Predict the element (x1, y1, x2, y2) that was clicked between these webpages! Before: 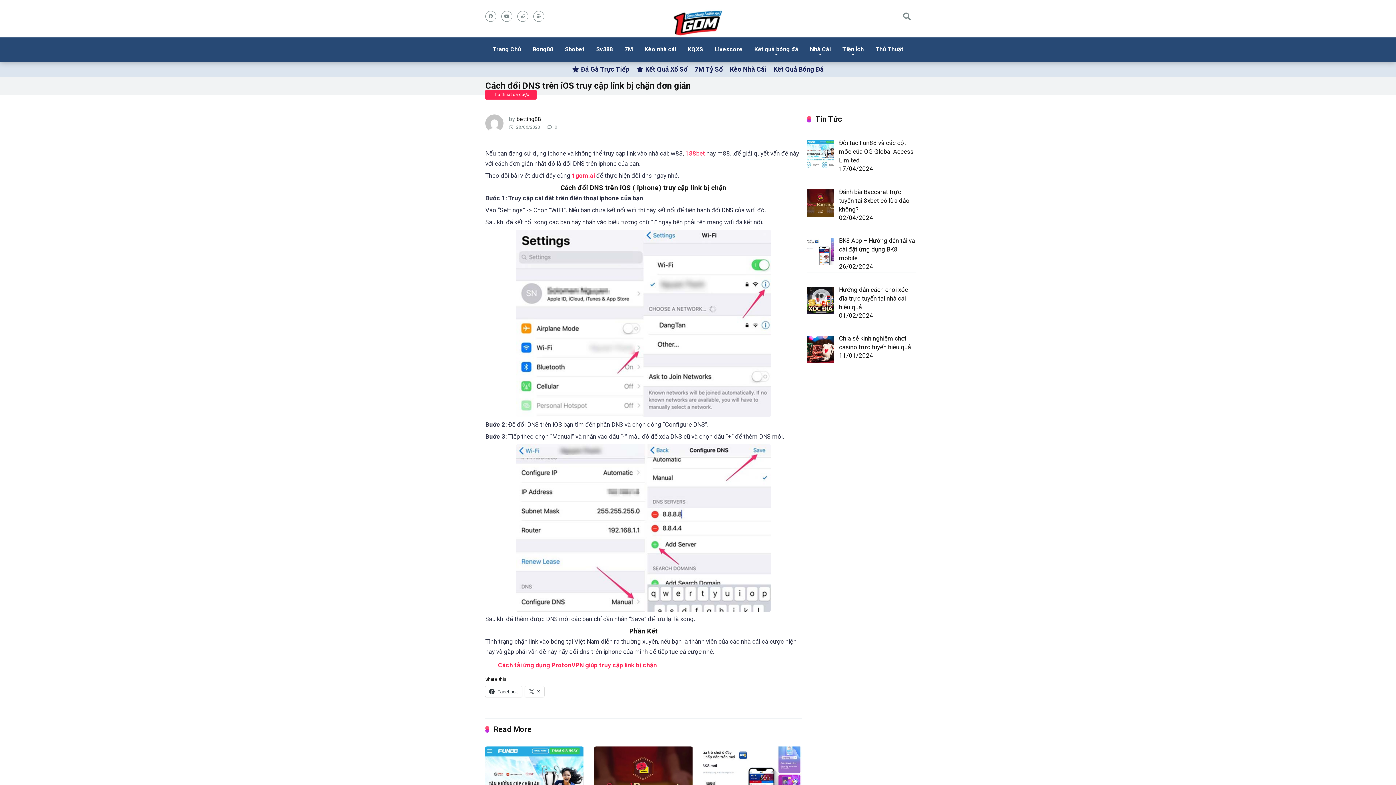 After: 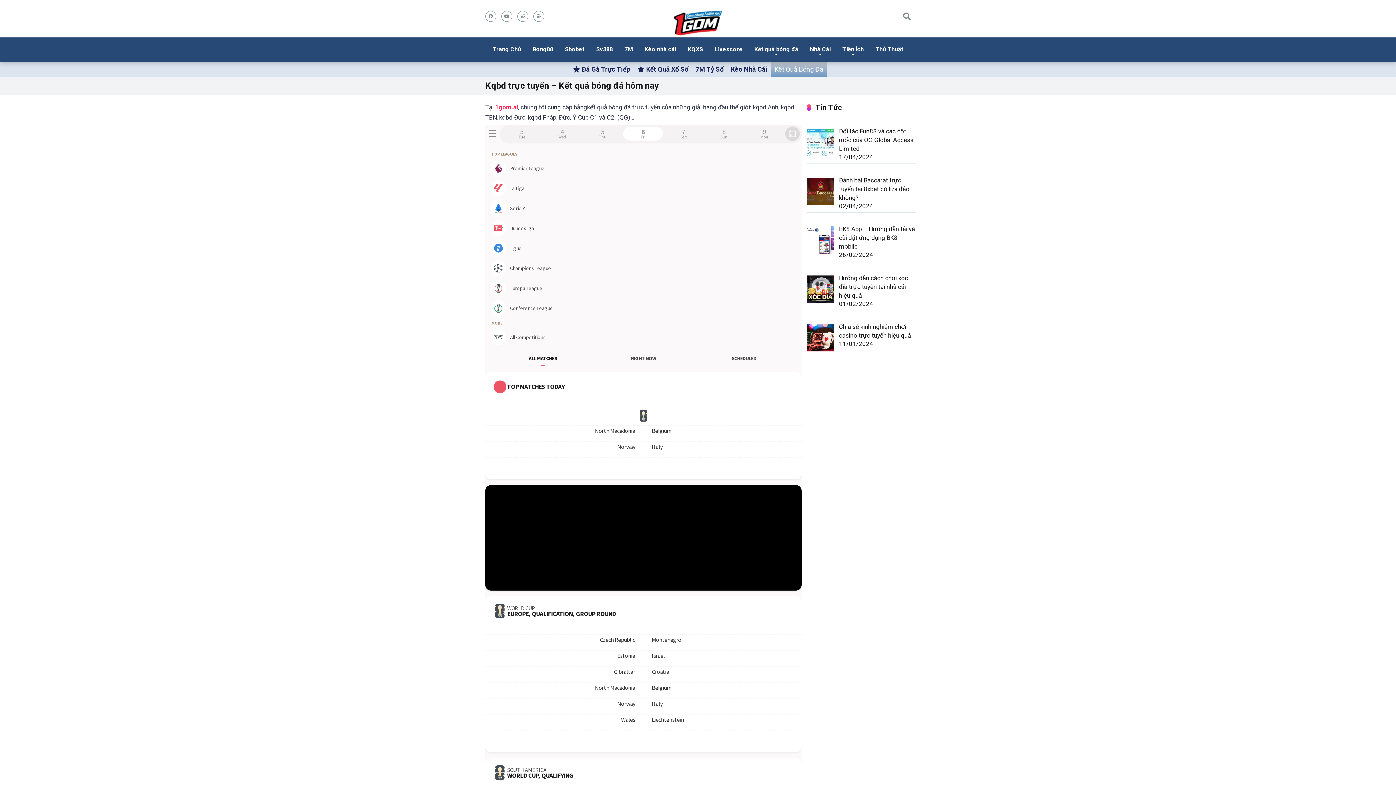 Action: label: Kết quả bóng đá bbox: (748, 37, 804, 62)